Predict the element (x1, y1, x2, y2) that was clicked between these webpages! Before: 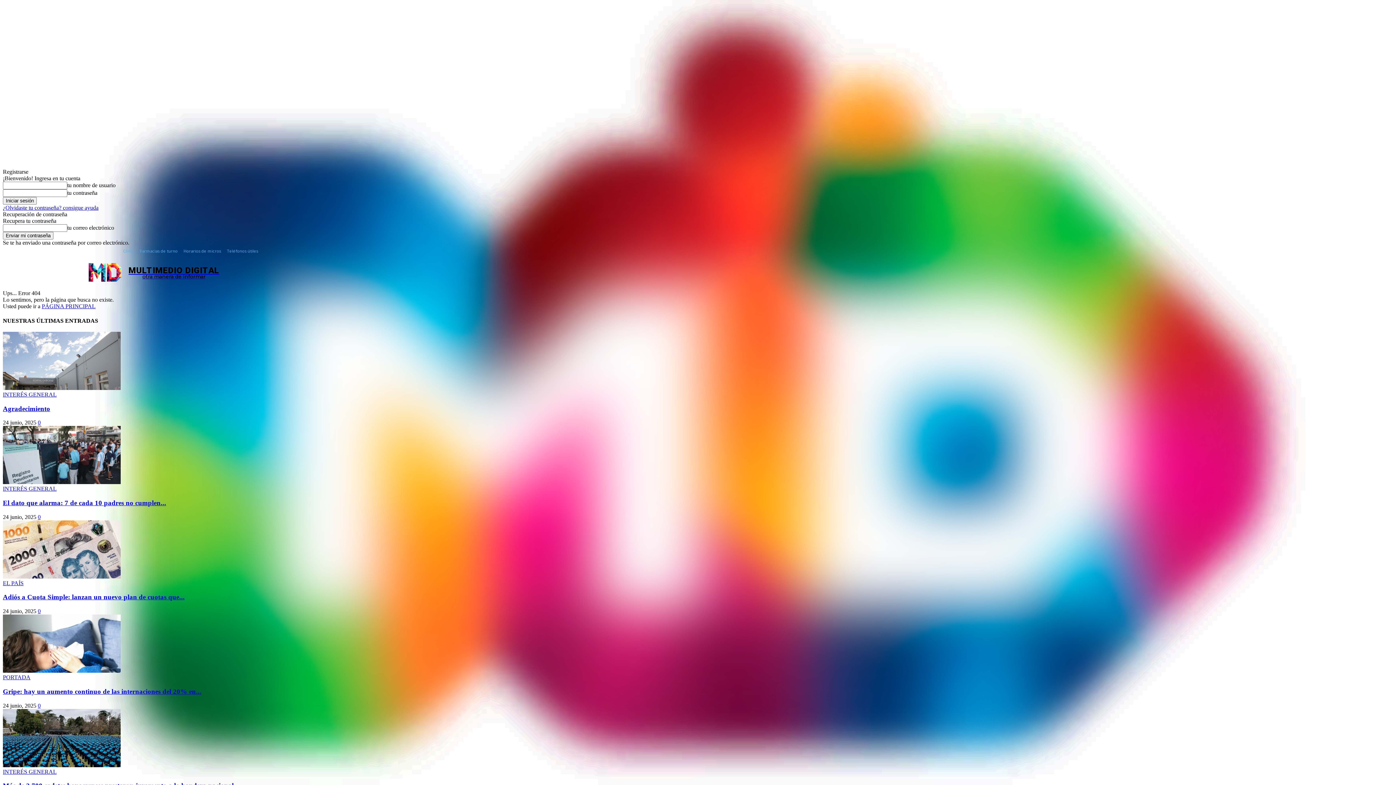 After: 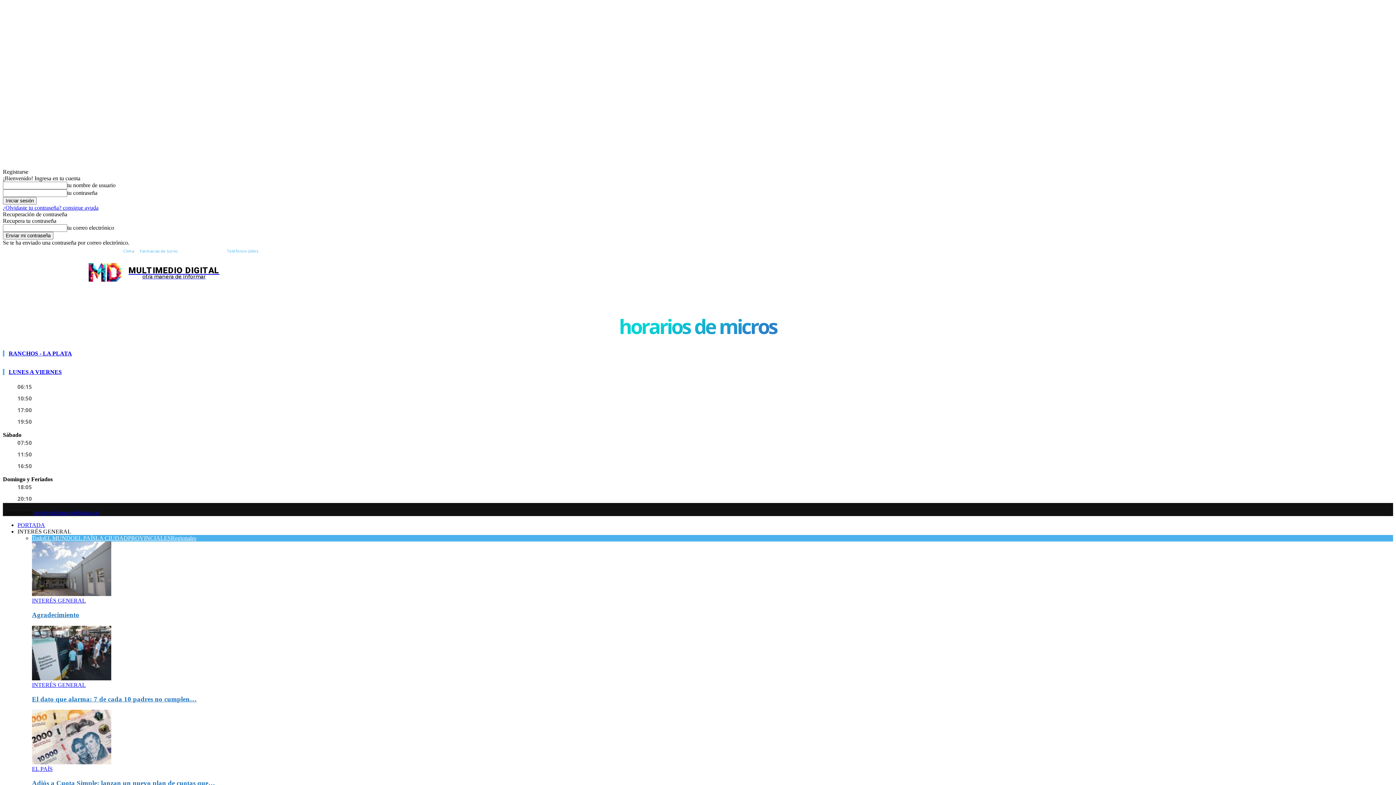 Action: bbox: (183, 248, 221, 252) label: Horarios de micros